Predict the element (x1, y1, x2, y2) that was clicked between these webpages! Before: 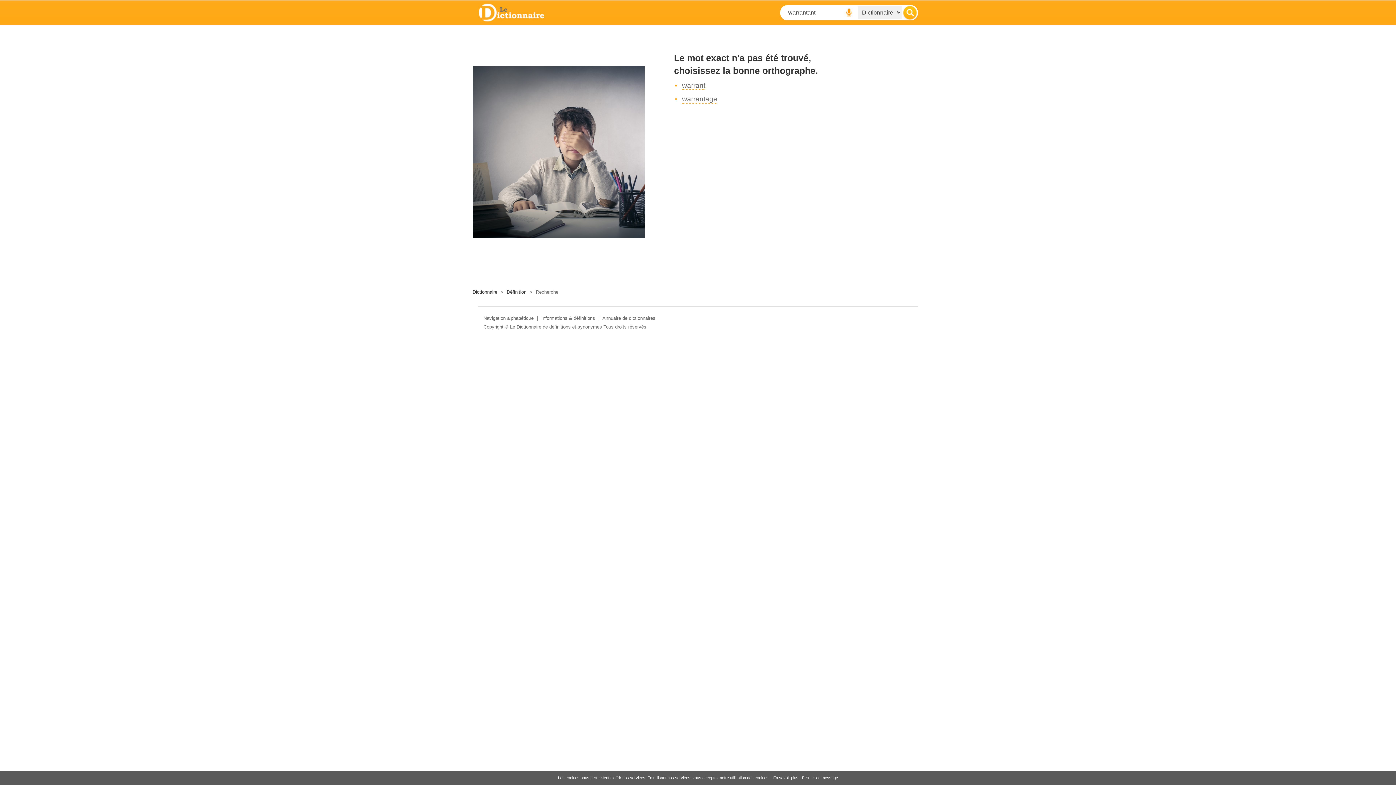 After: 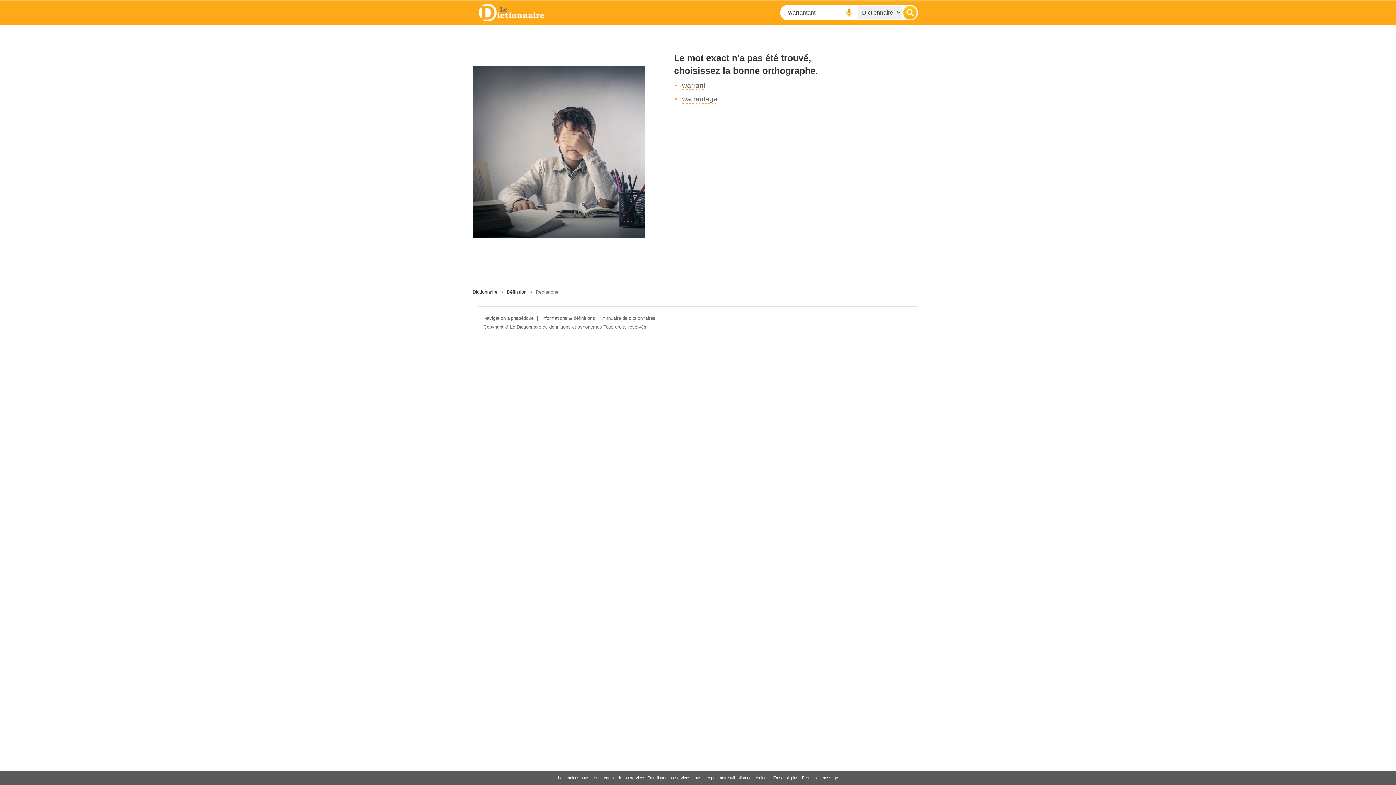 Action: bbox: (773, 776, 798, 780) label: En savoir plus